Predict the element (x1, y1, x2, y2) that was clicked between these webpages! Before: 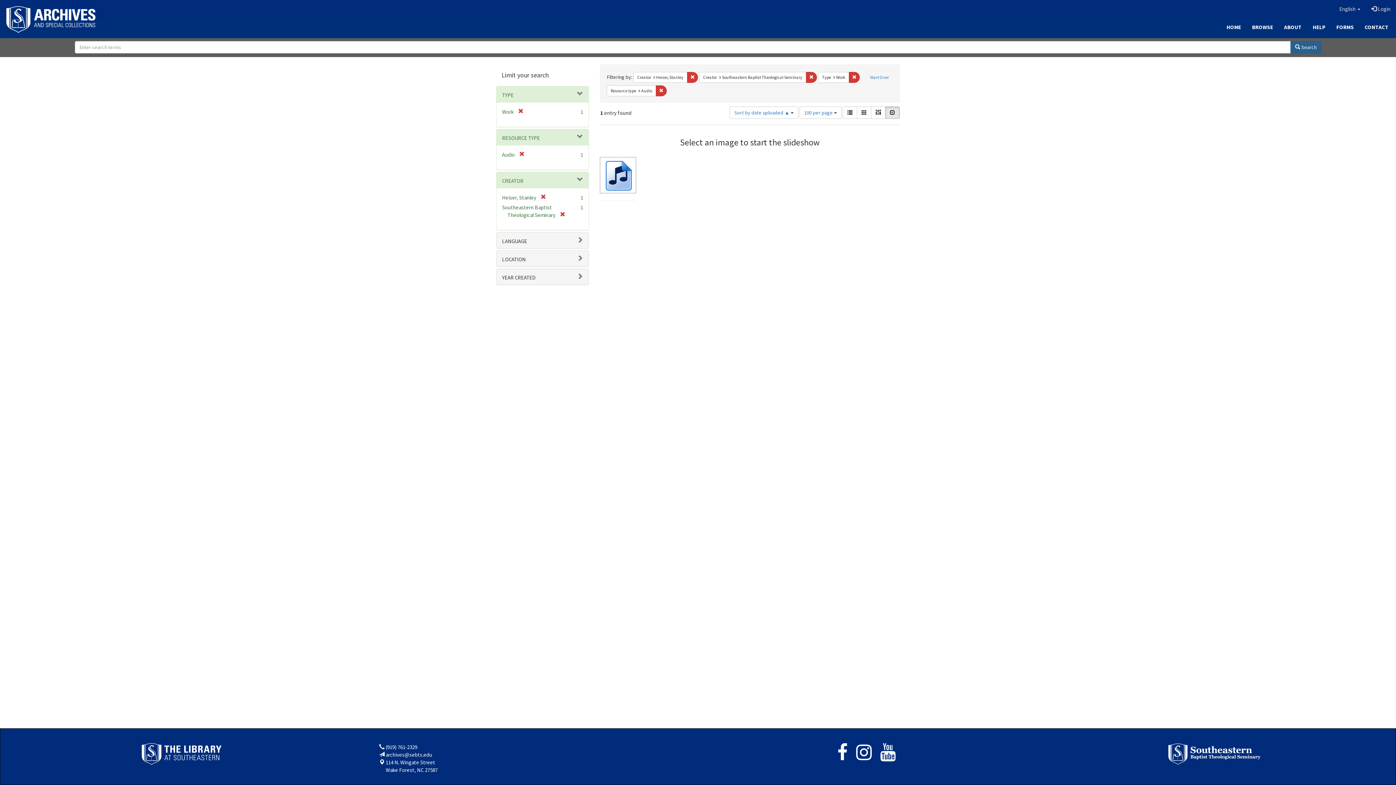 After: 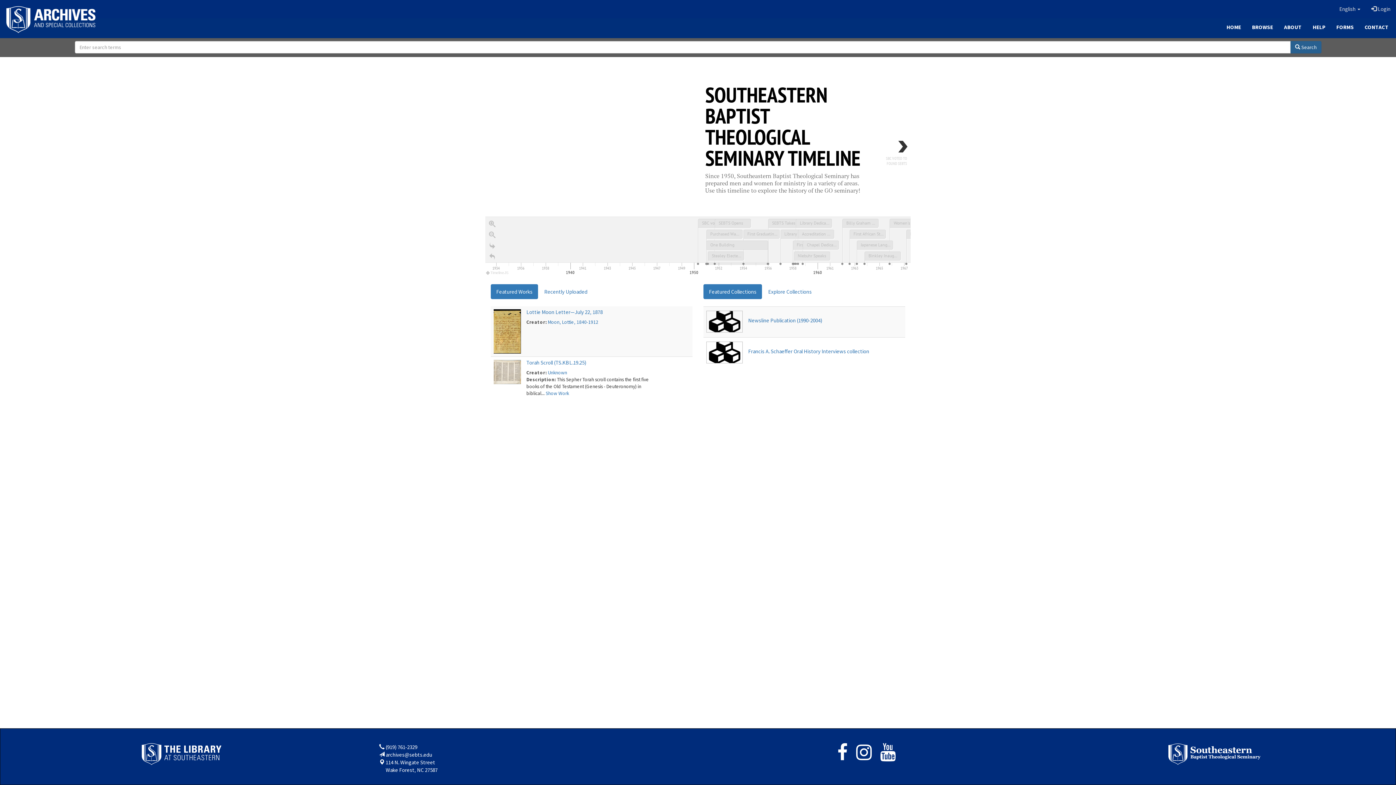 Action: bbox: (5, 5, 96, 33)